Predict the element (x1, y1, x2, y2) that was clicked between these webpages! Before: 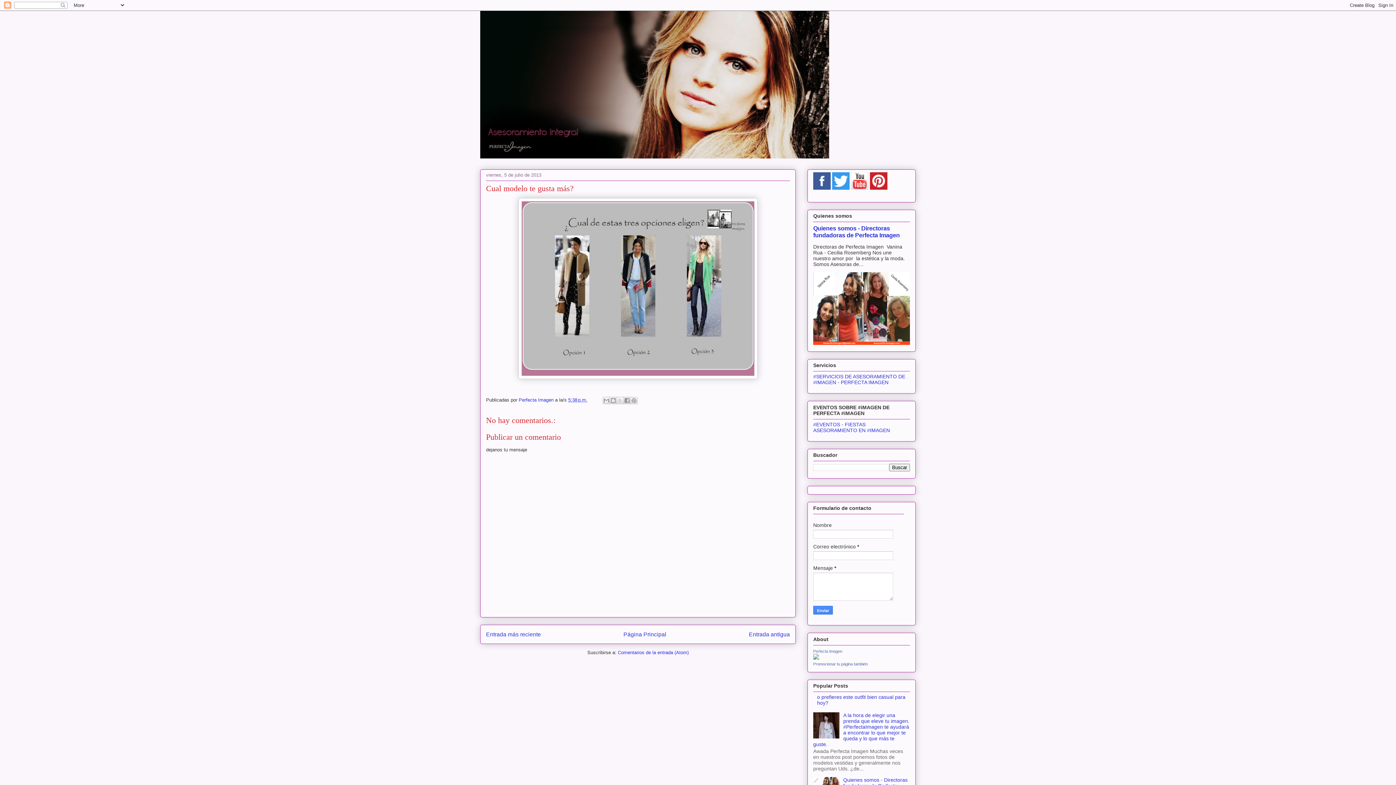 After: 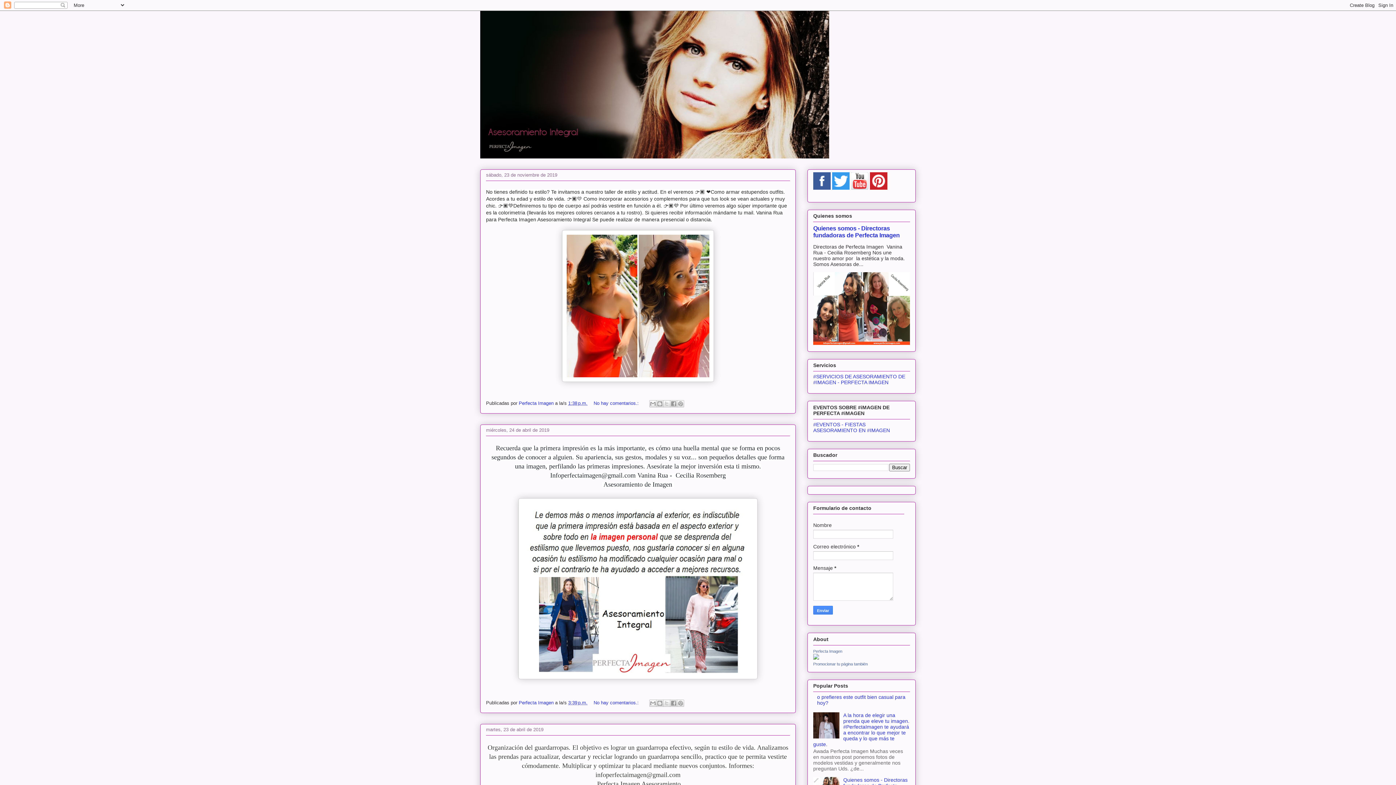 Action: label: Página Principal bbox: (623, 631, 666, 637)